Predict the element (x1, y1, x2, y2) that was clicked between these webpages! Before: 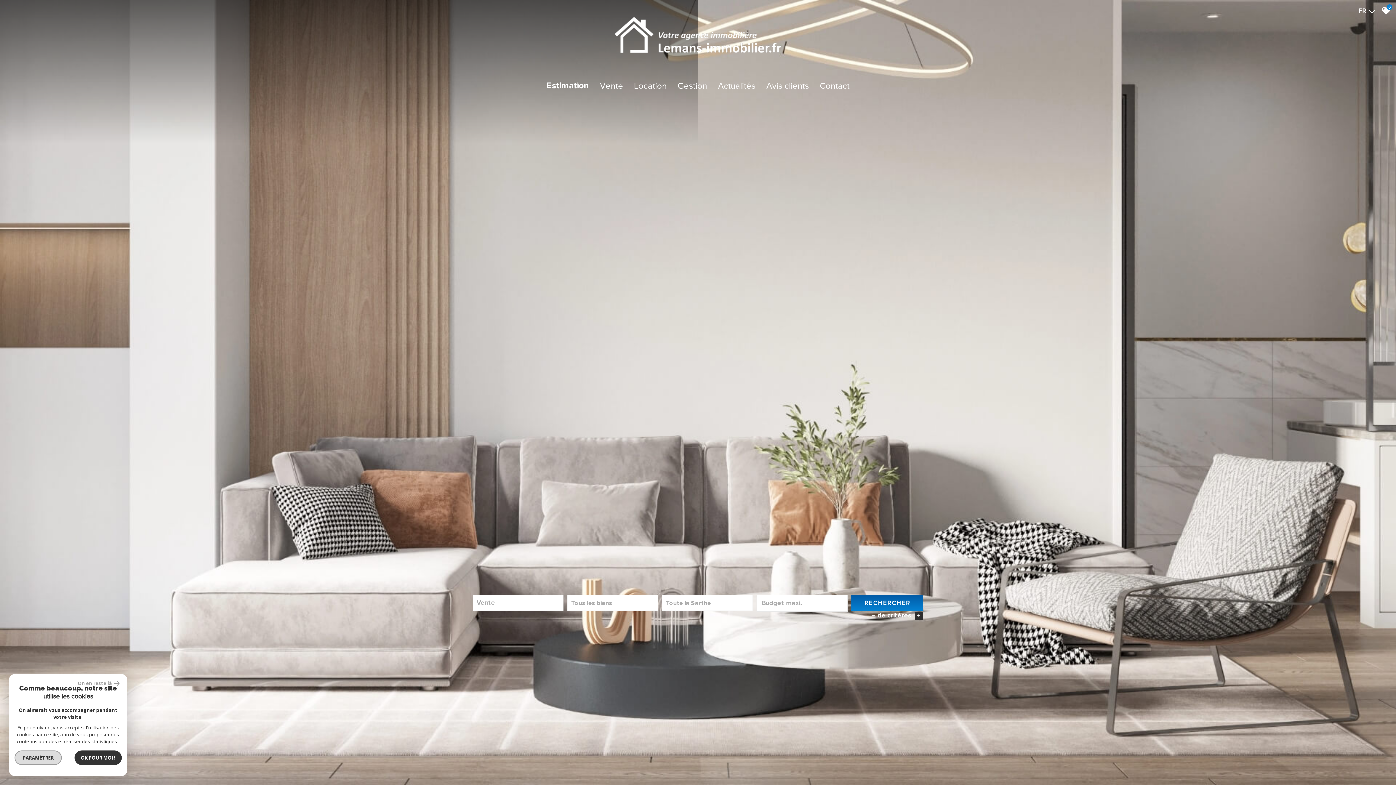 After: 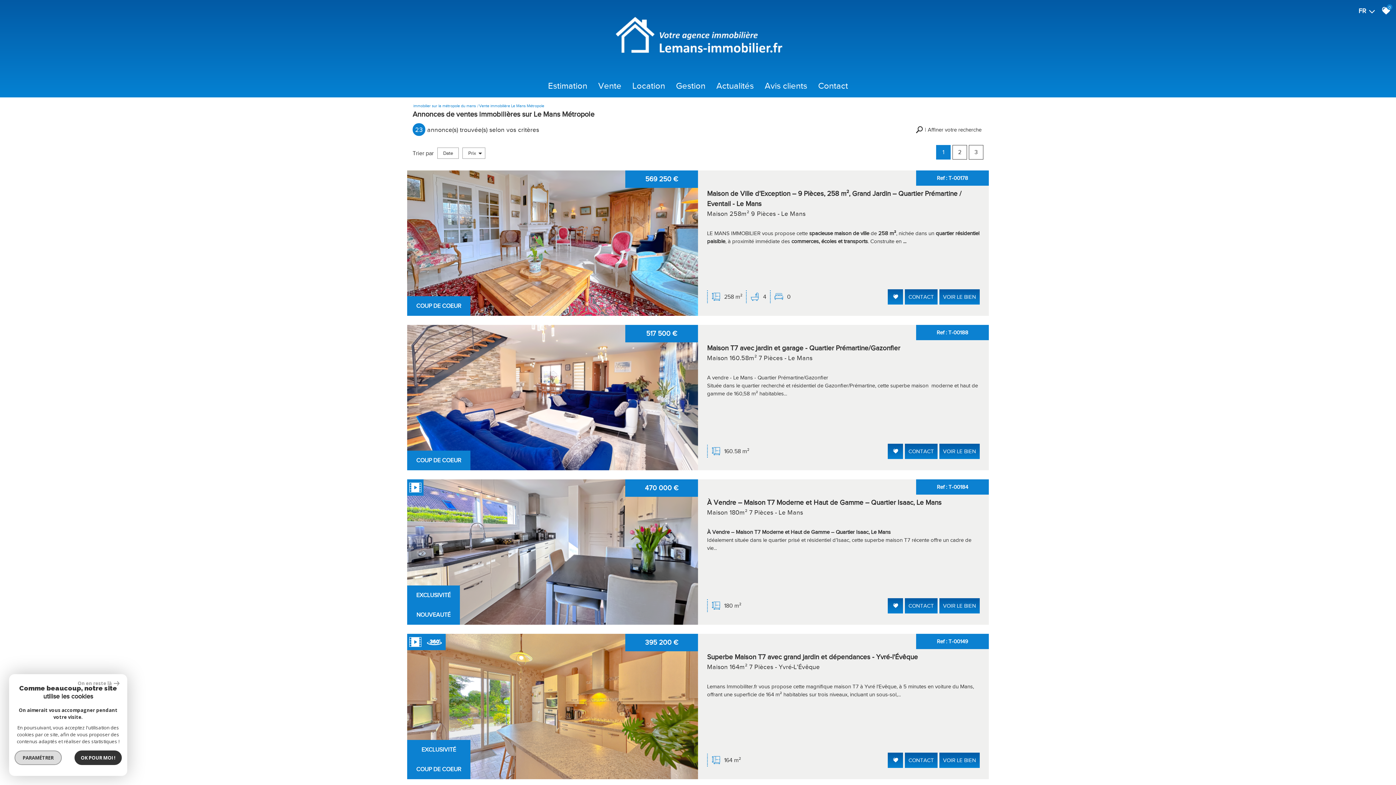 Action: label: Vente bbox: (594, 74, 628, 97)